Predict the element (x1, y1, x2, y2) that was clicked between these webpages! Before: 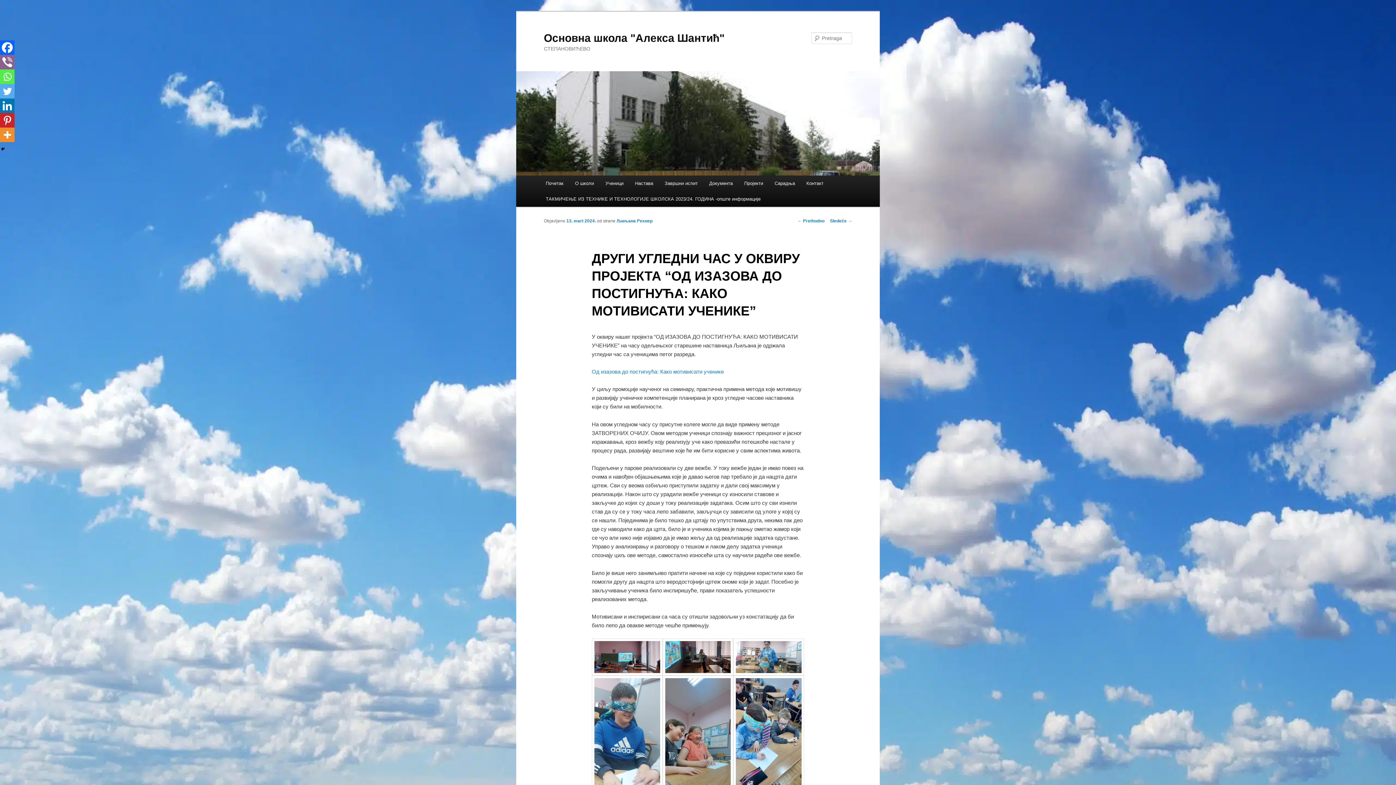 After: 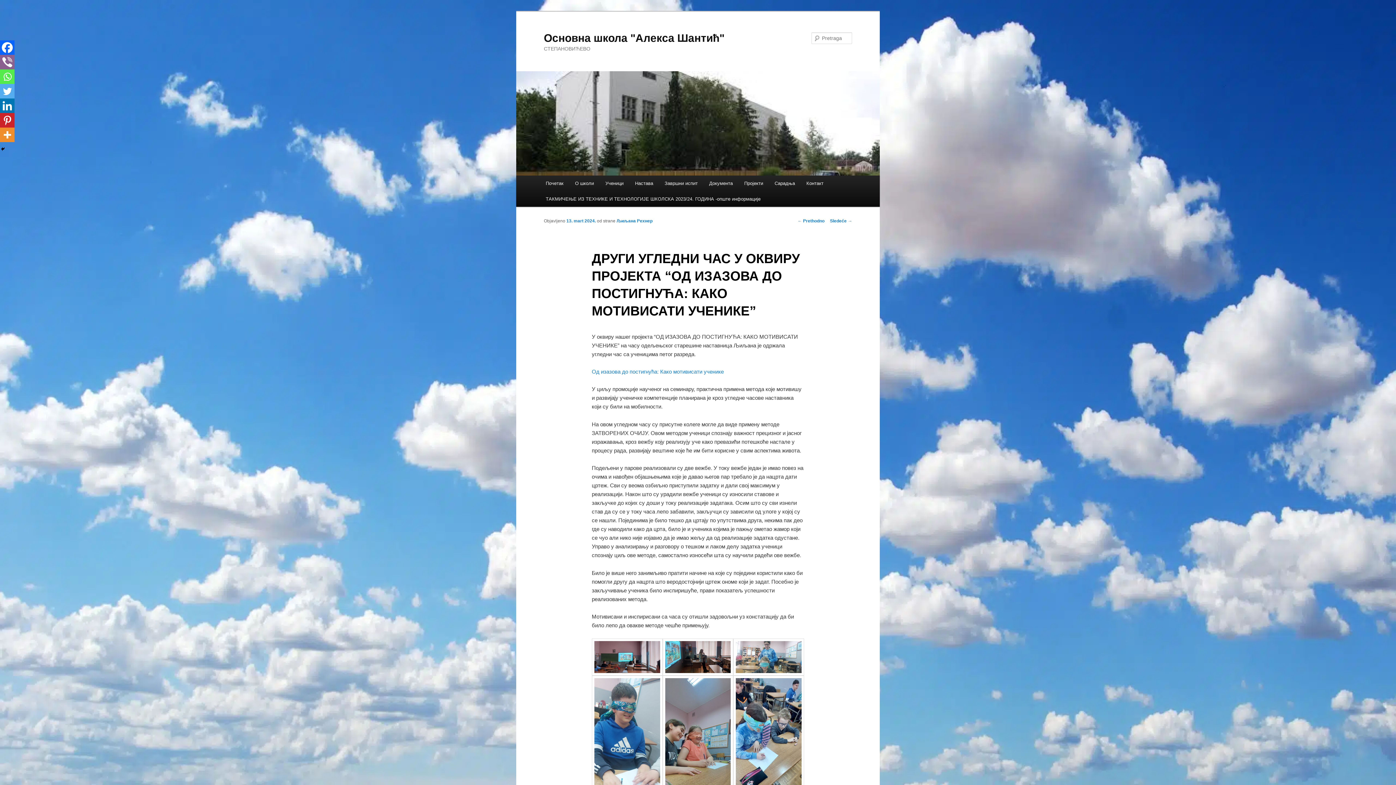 Action: bbox: (0, 54, 14, 69) label: Viber